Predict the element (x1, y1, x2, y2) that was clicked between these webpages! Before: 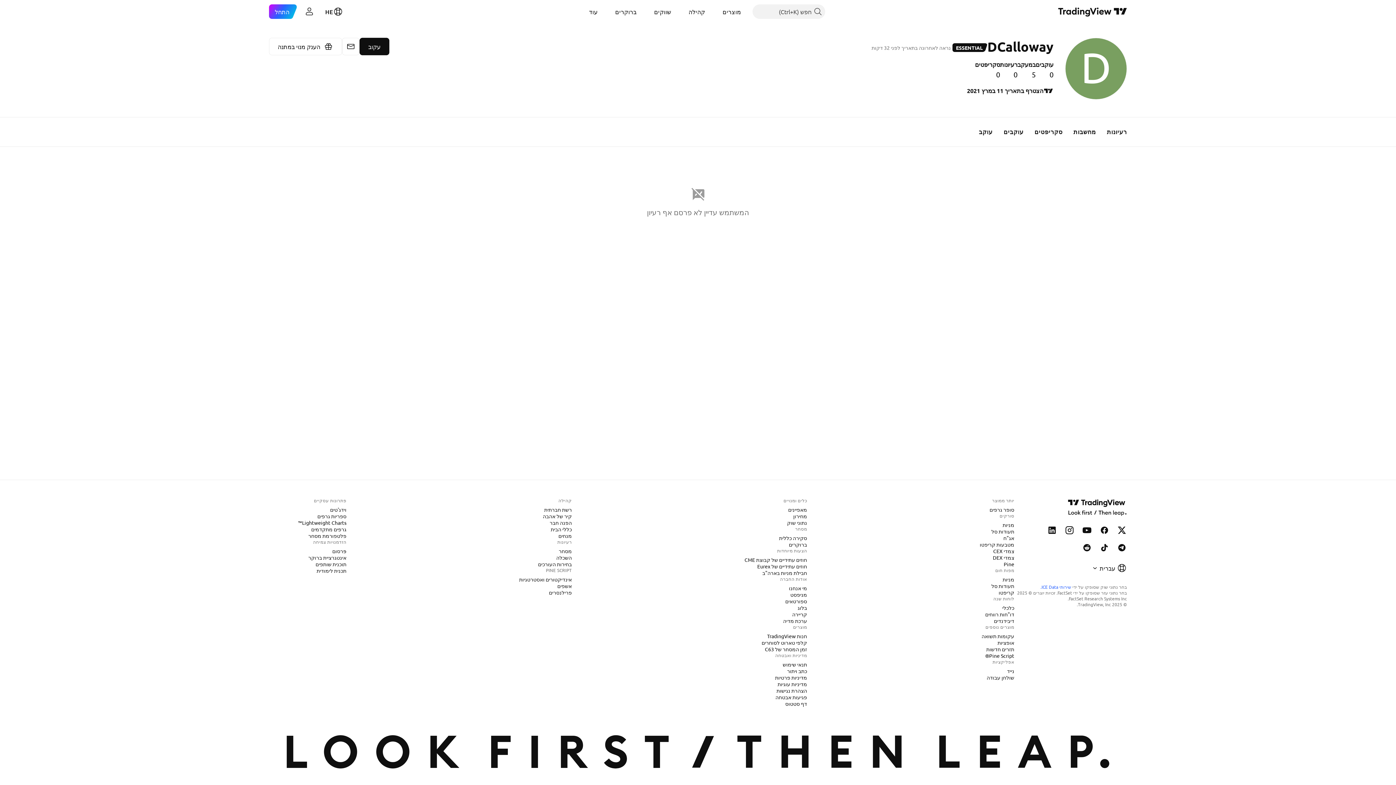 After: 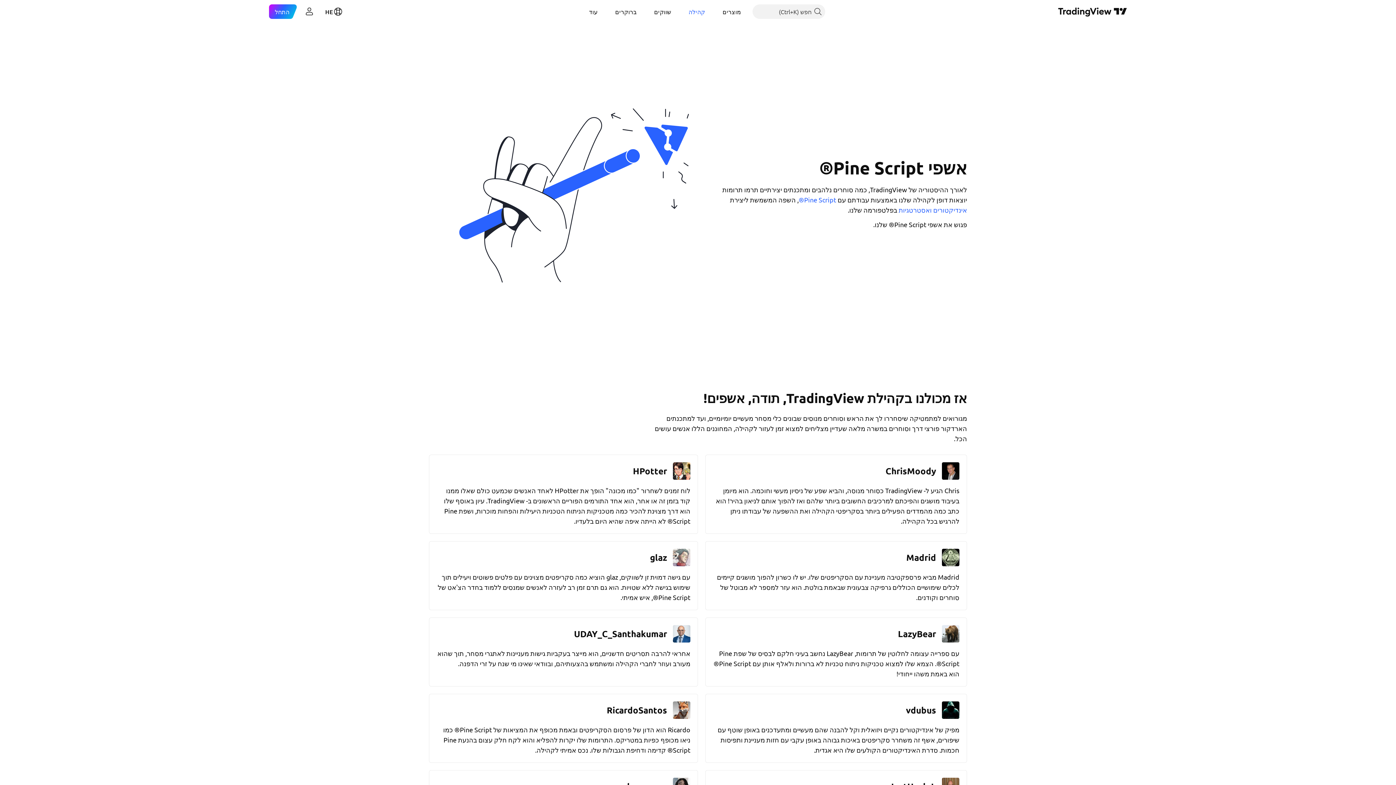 Action: bbox: (554, 582, 574, 589) label: אשפים